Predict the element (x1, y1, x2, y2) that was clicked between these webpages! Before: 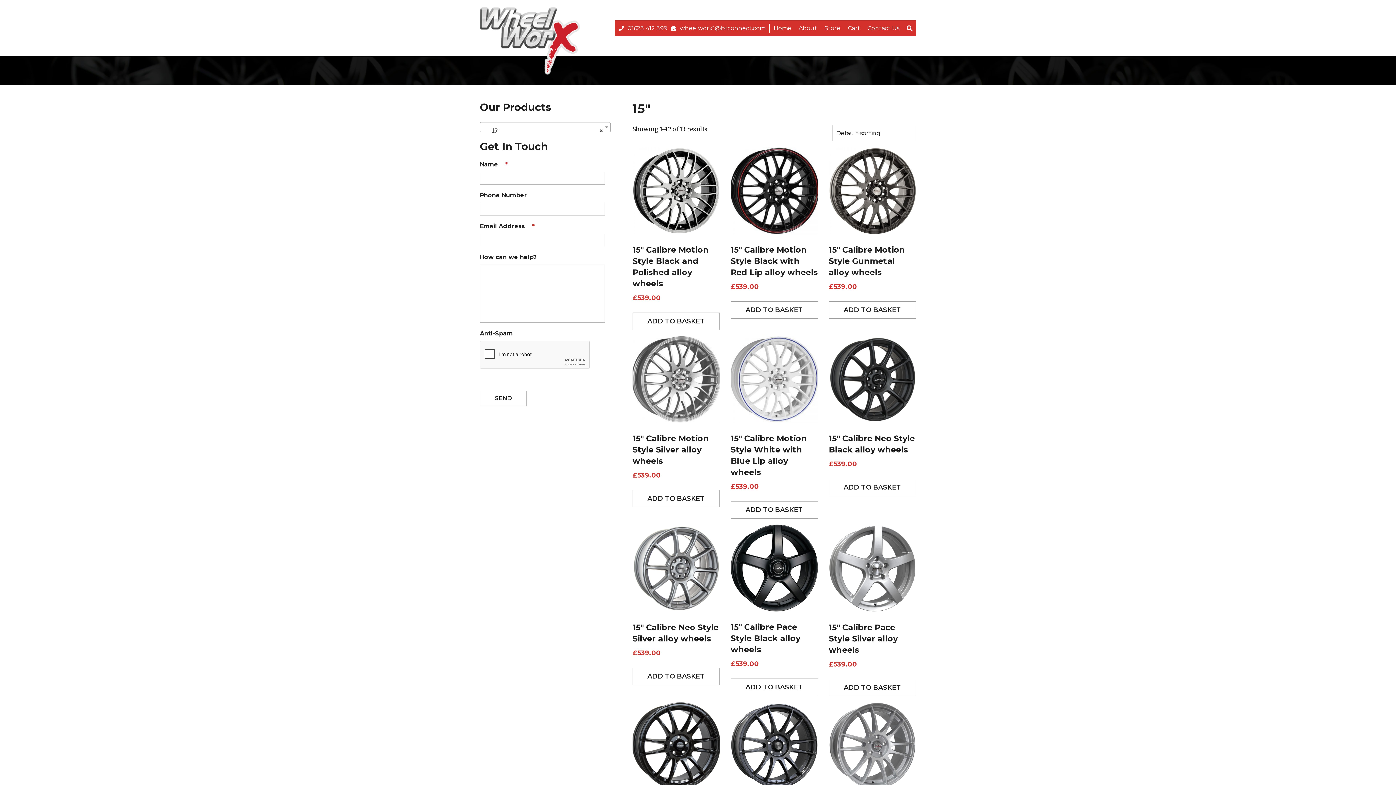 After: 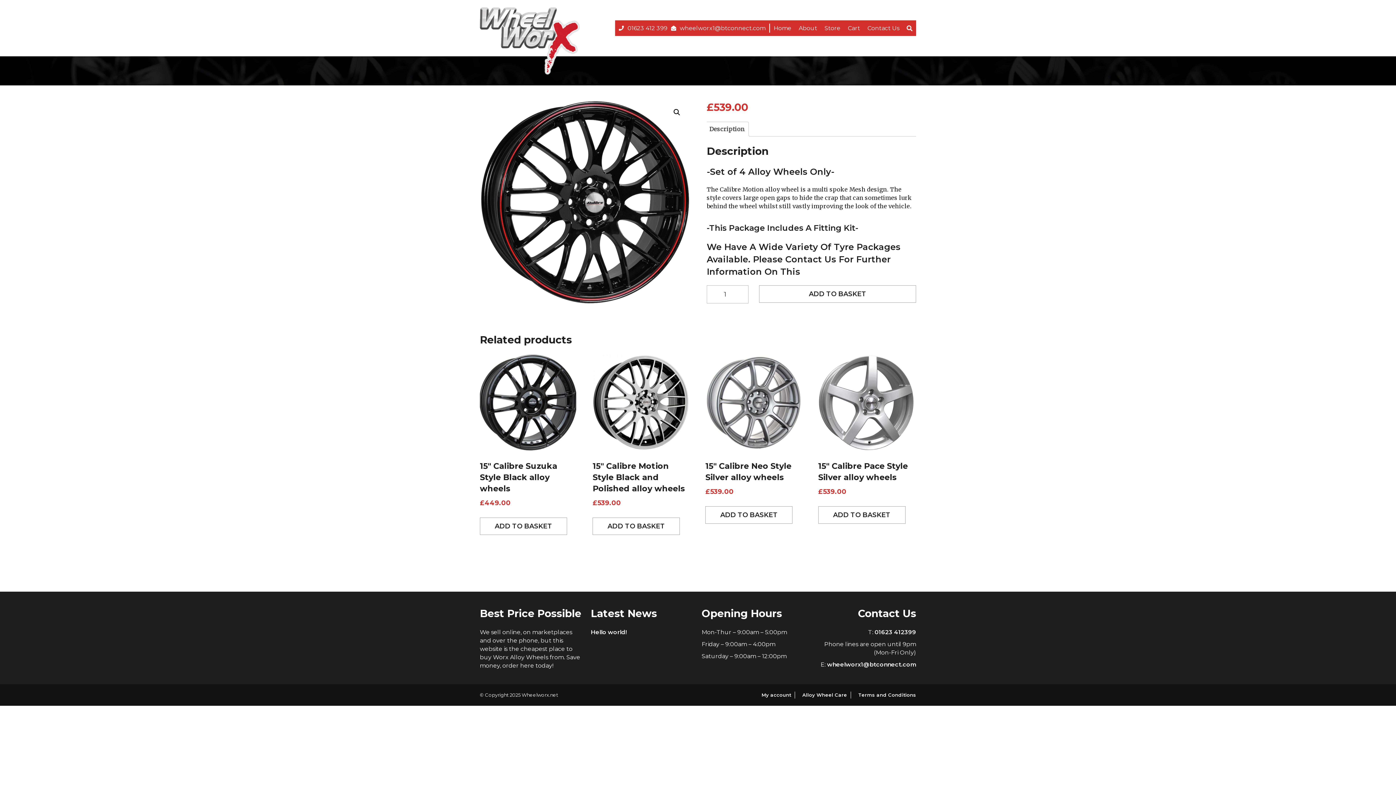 Action: bbox: (730, 147, 818, 291) label: 15″ Calibre Motion Style Black with Red Lip alloy wheels
£539.00